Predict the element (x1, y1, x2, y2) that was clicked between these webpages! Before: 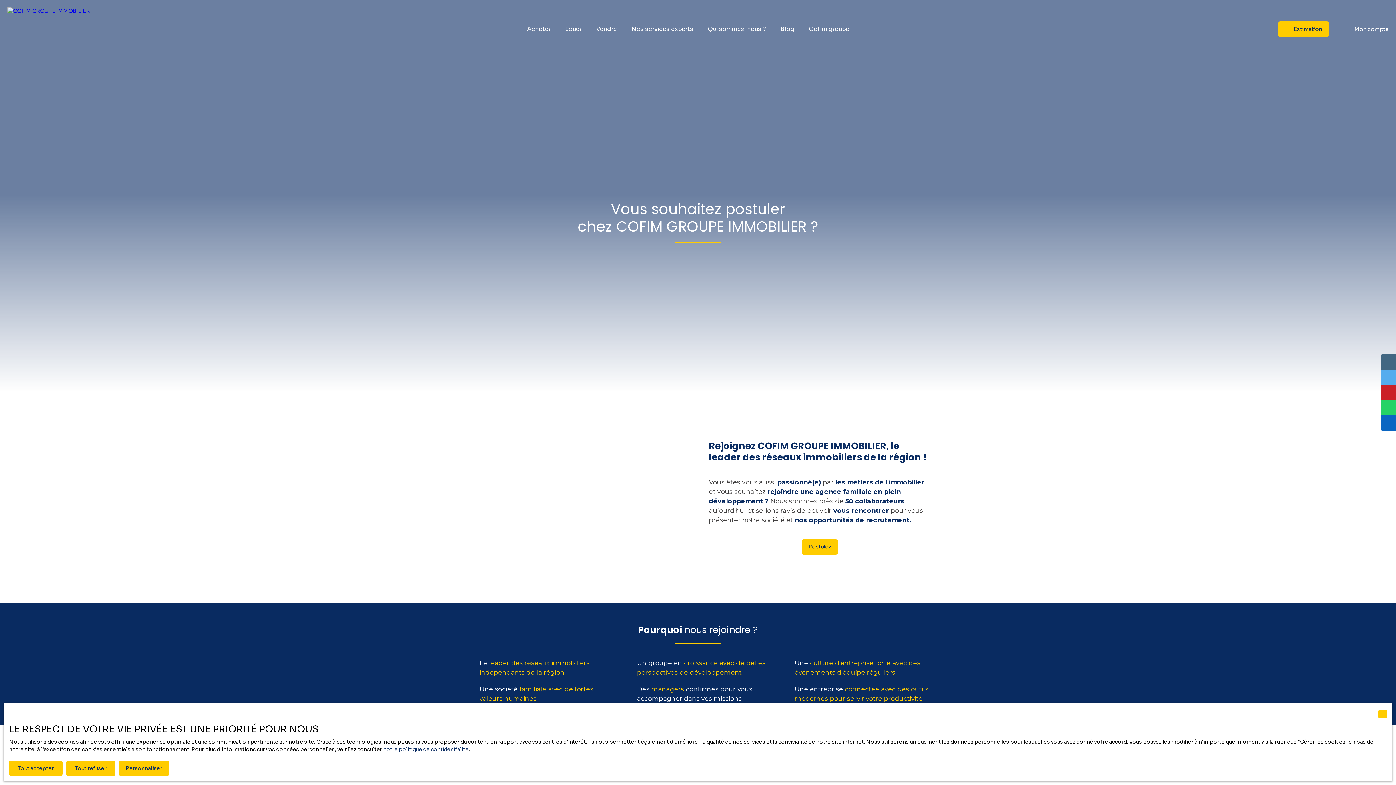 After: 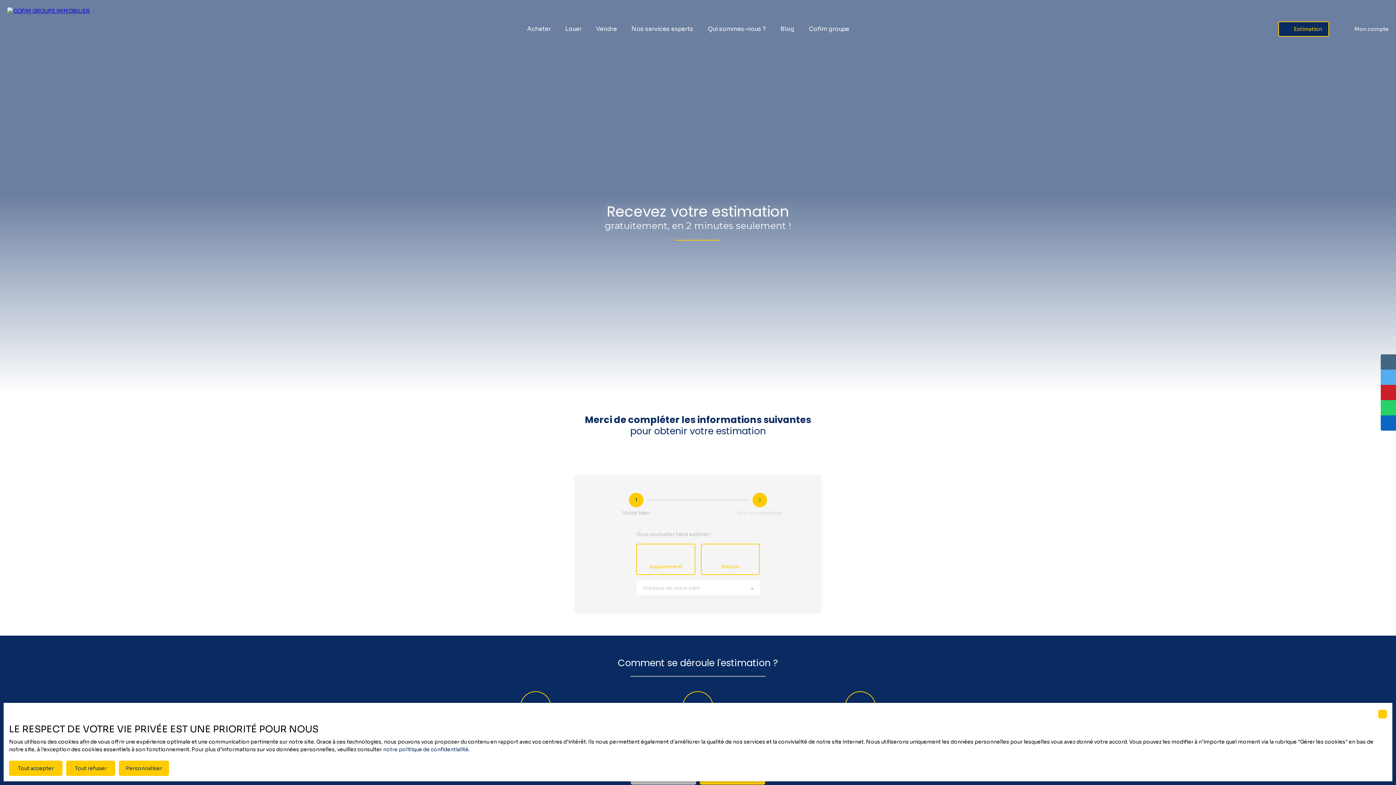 Action: bbox: (1278, 21, 1329, 36) label: Estimation